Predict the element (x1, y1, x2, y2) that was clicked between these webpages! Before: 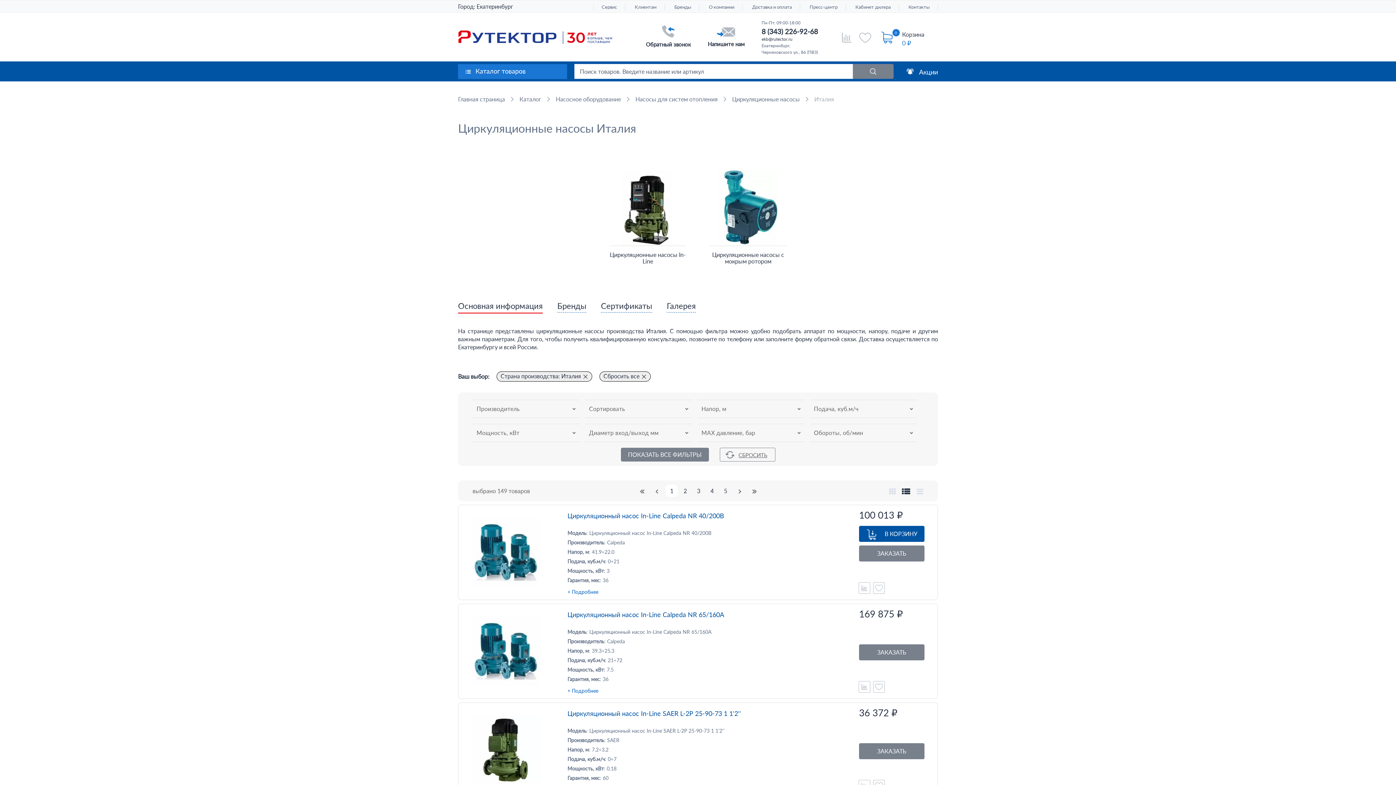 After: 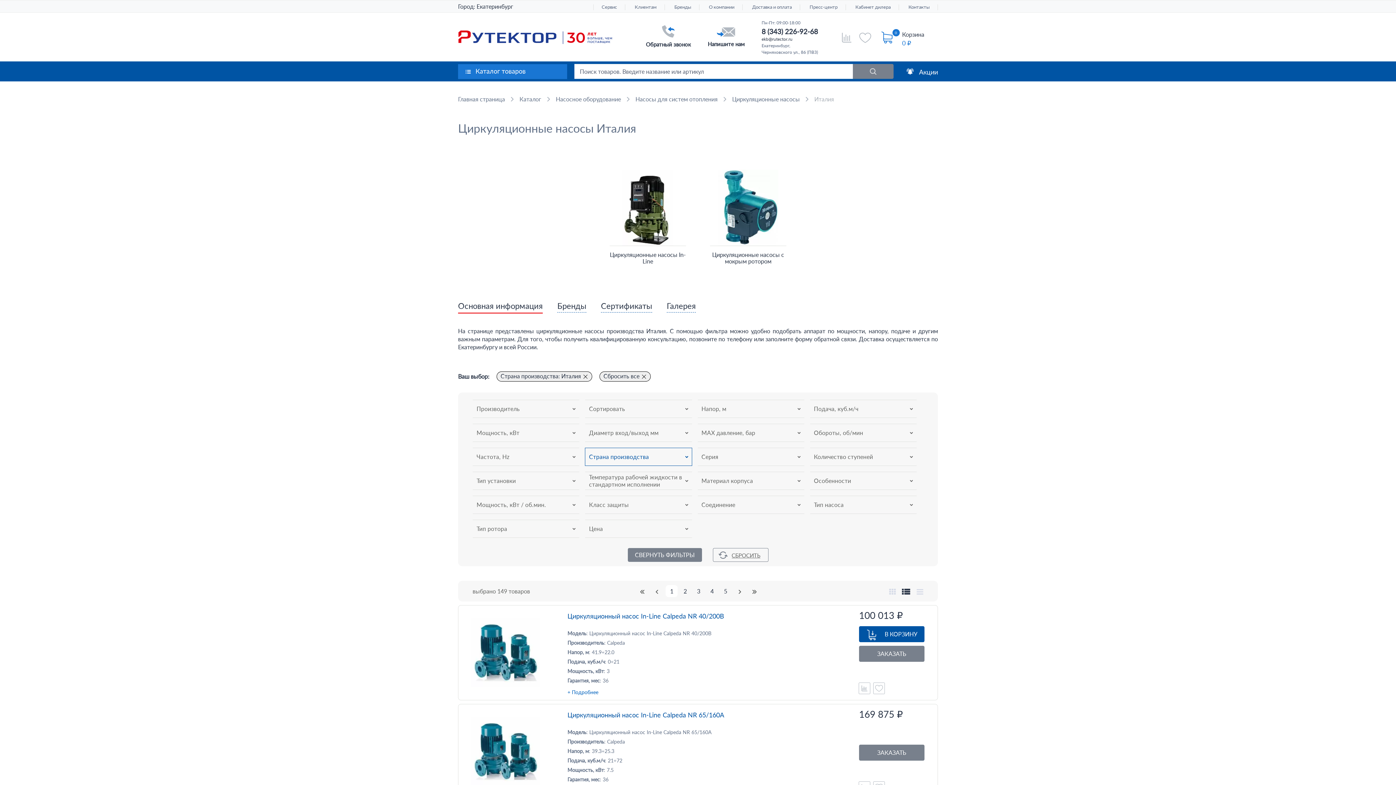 Action: bbox: (620, 448, 708, 461) label: ПОКАЗАТЬ ВСЕ ФИЛЬТРЫ